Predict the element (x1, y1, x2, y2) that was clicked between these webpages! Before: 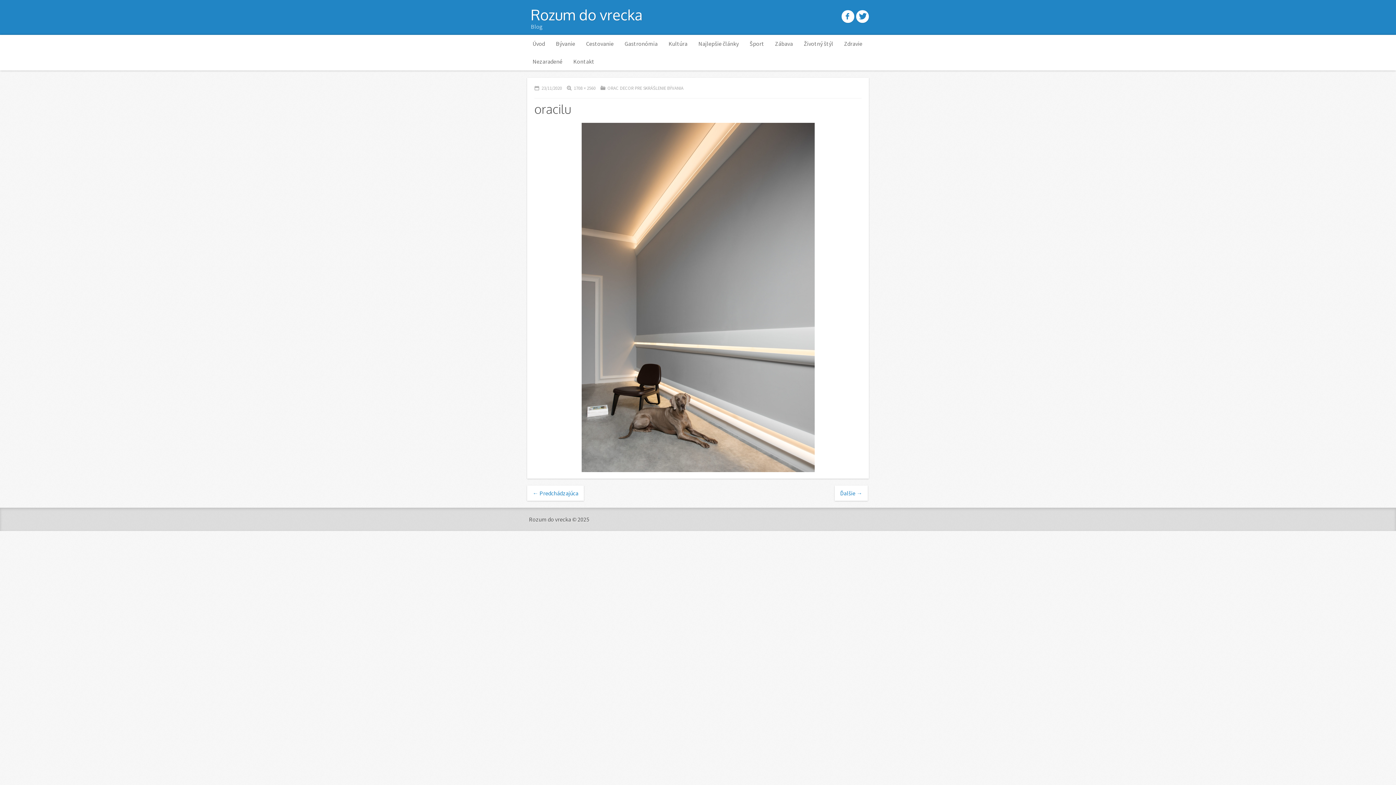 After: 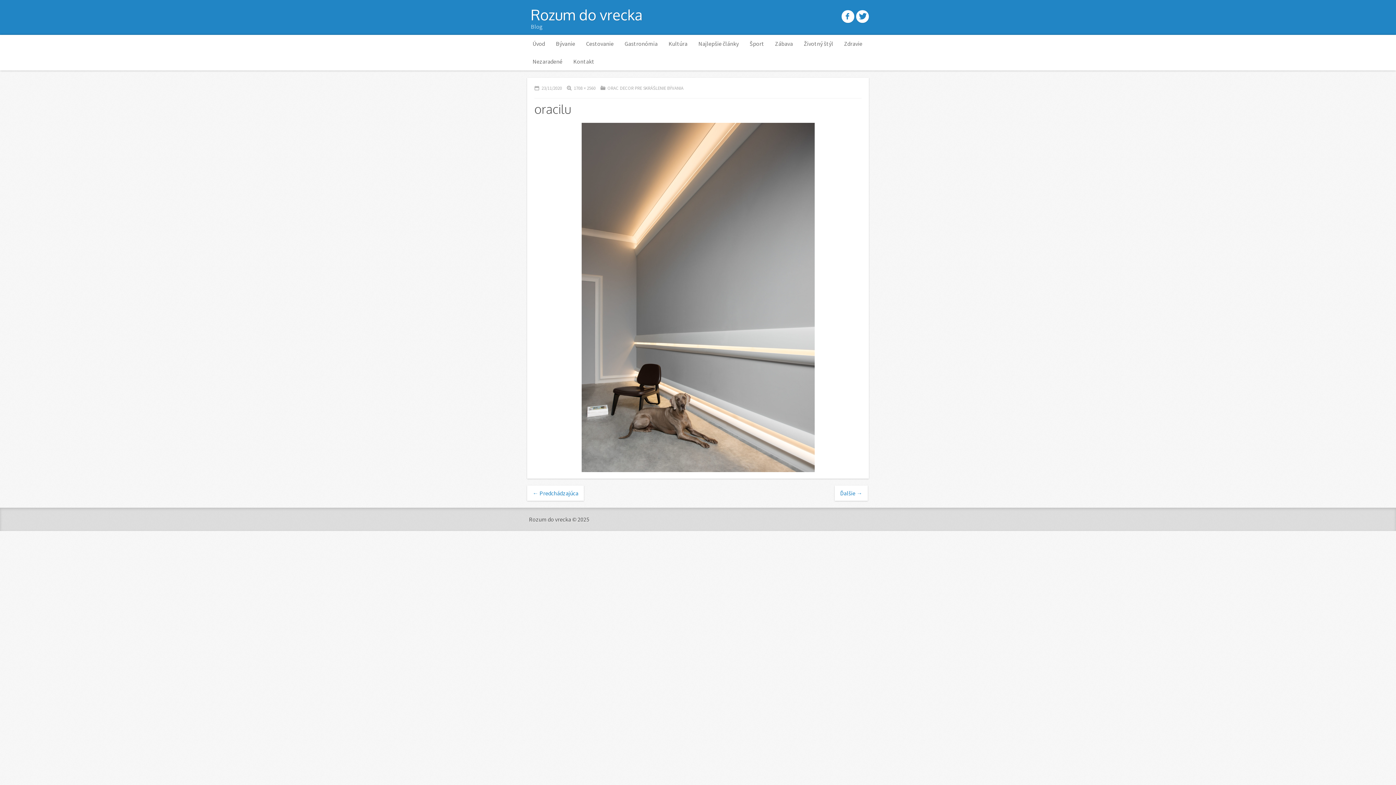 Action: bbox: (581, 472, 814, 479)